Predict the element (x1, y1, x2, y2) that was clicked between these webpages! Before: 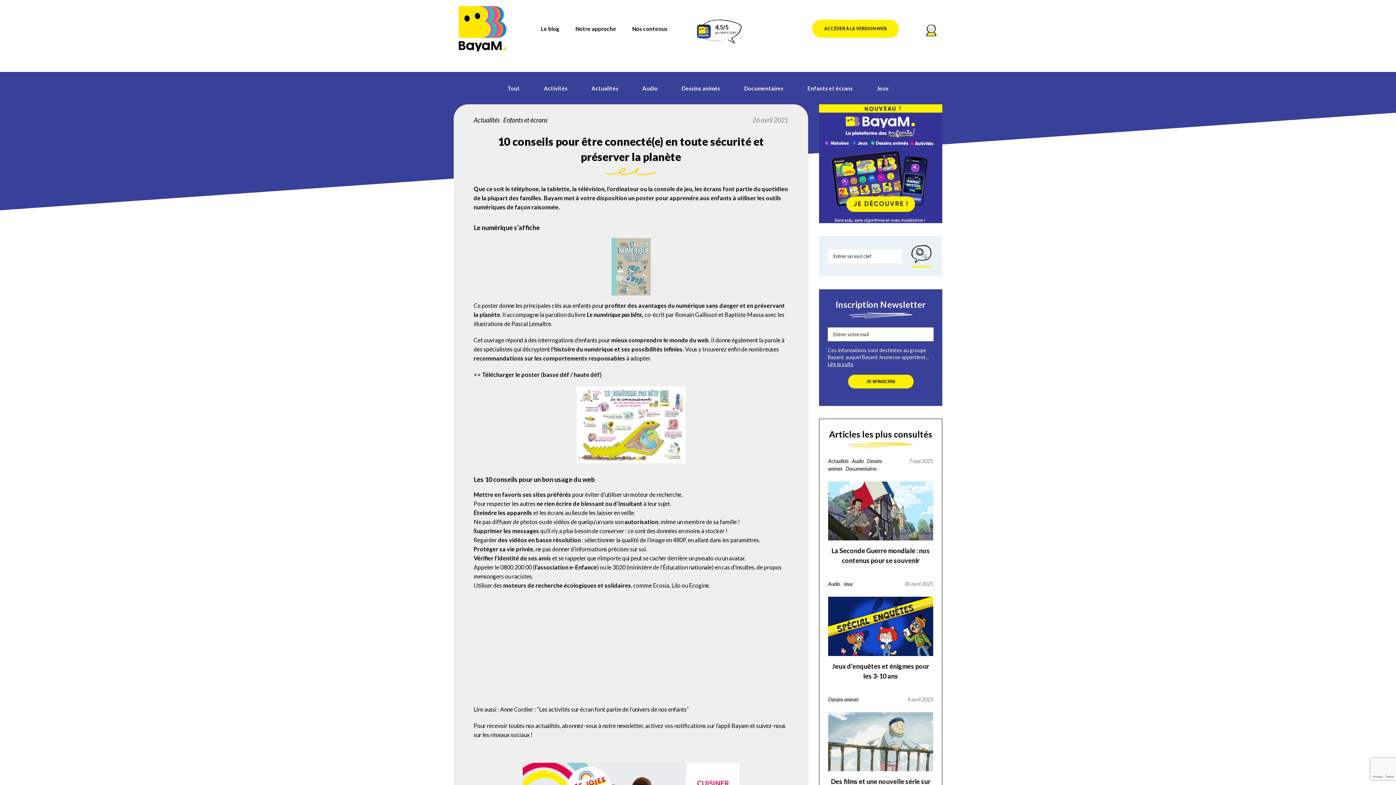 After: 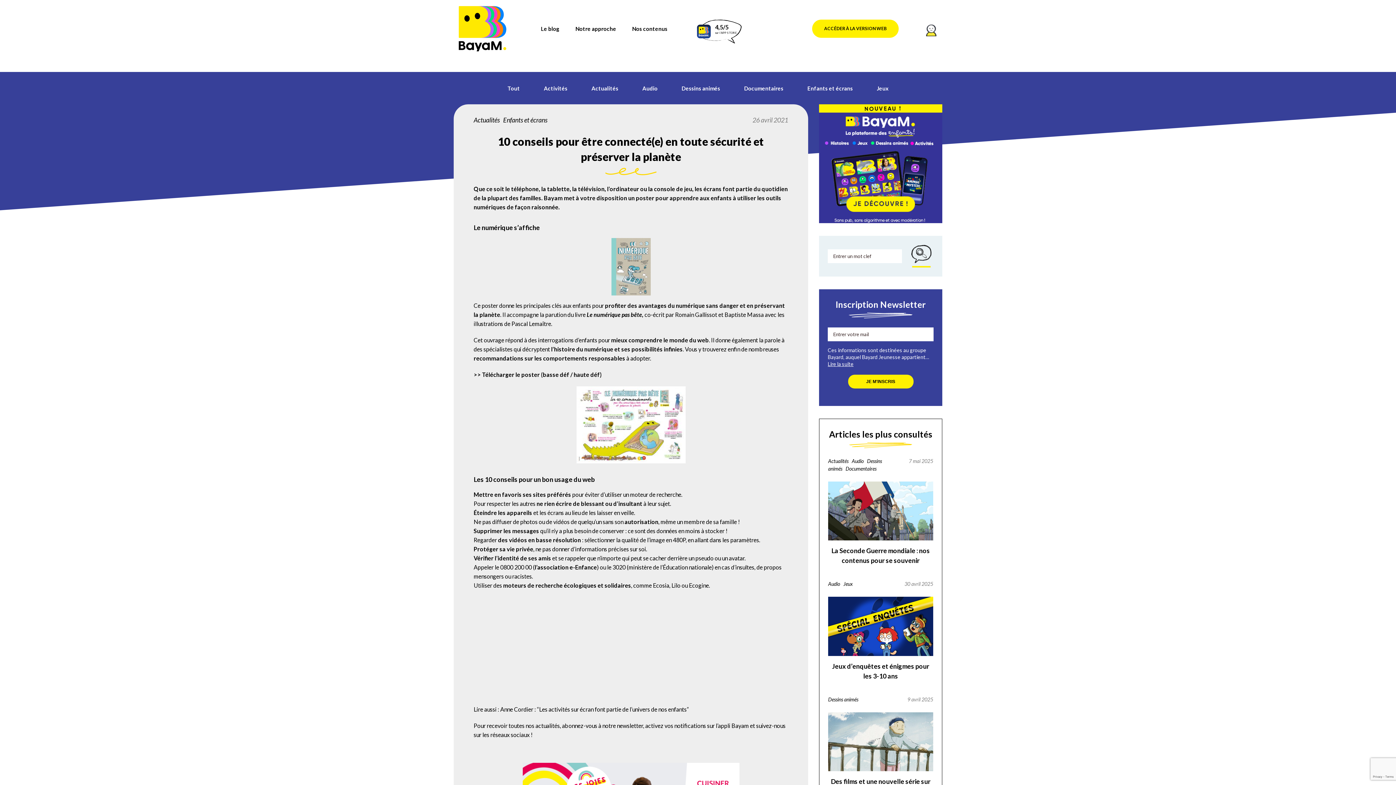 Action: label: haute déf bbox: (573, 371, 600, 378)